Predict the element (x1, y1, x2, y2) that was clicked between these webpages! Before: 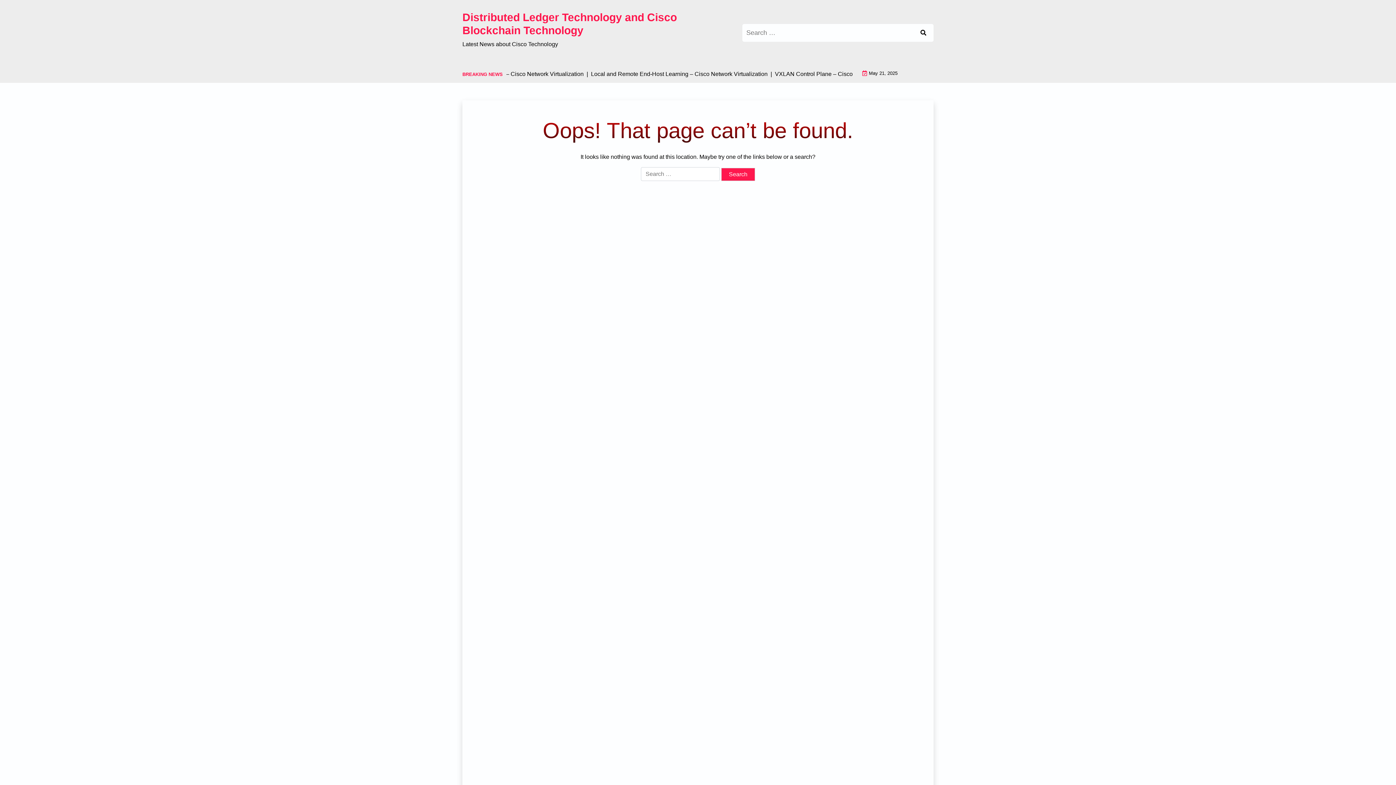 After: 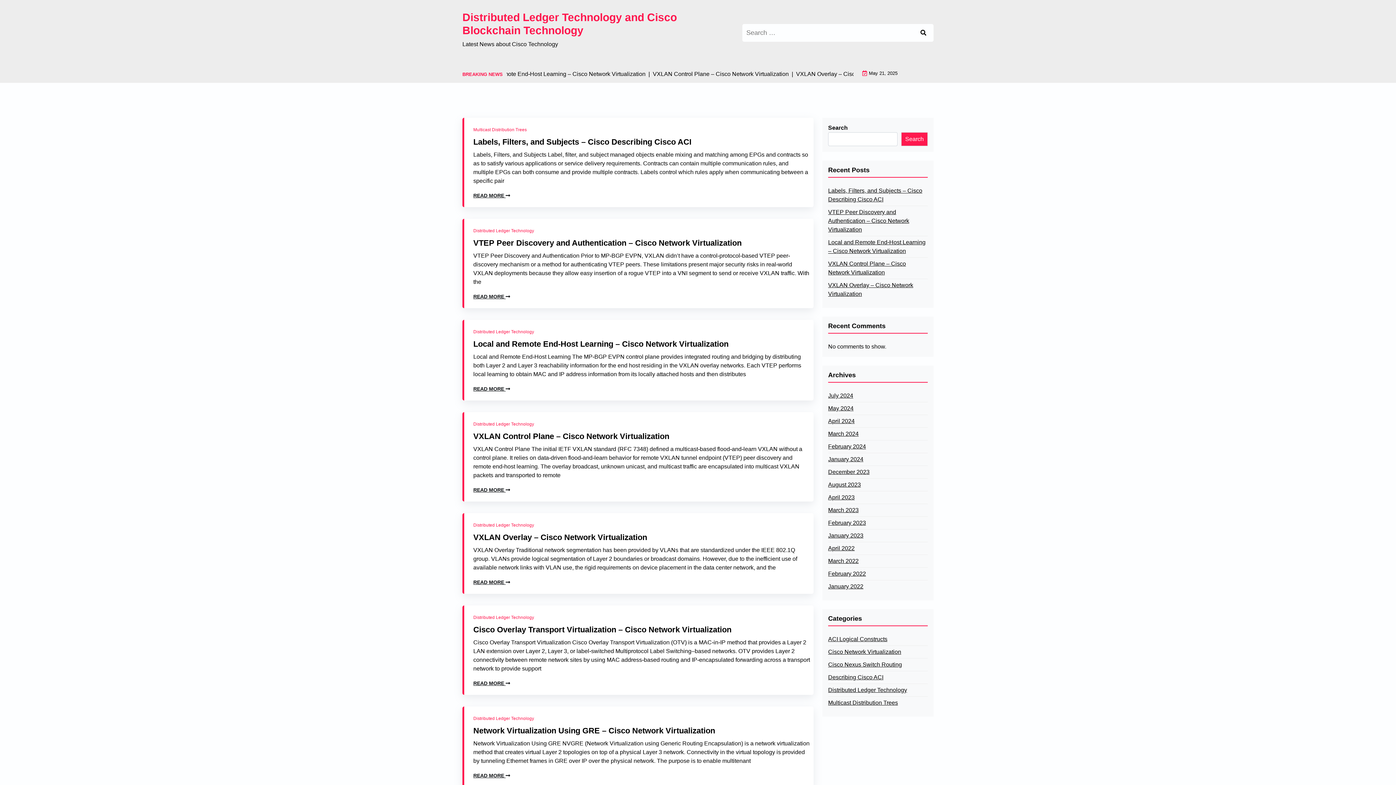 Action: bbox: (462, 10, 733, 37) label: Distributed Ledger Technology and Cisco Blockchain Technology